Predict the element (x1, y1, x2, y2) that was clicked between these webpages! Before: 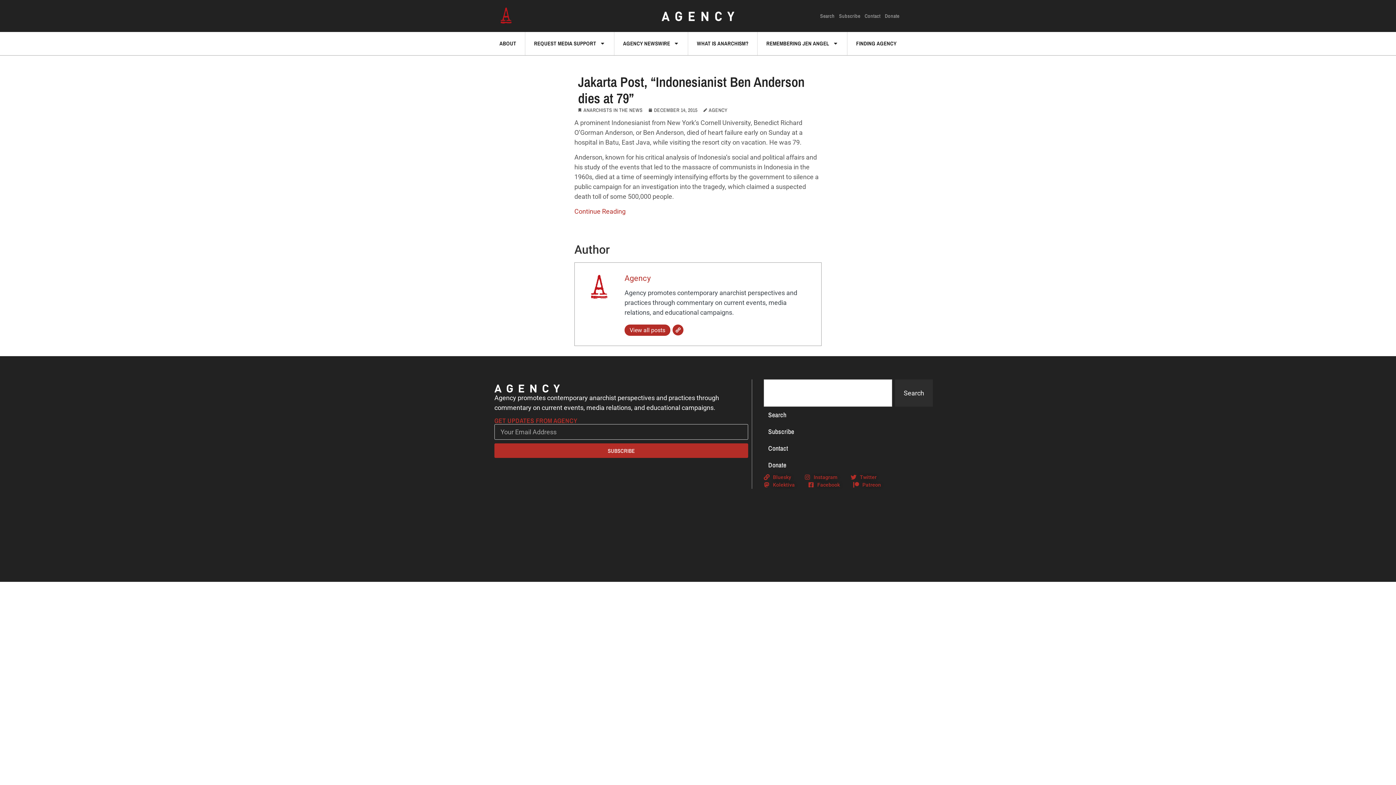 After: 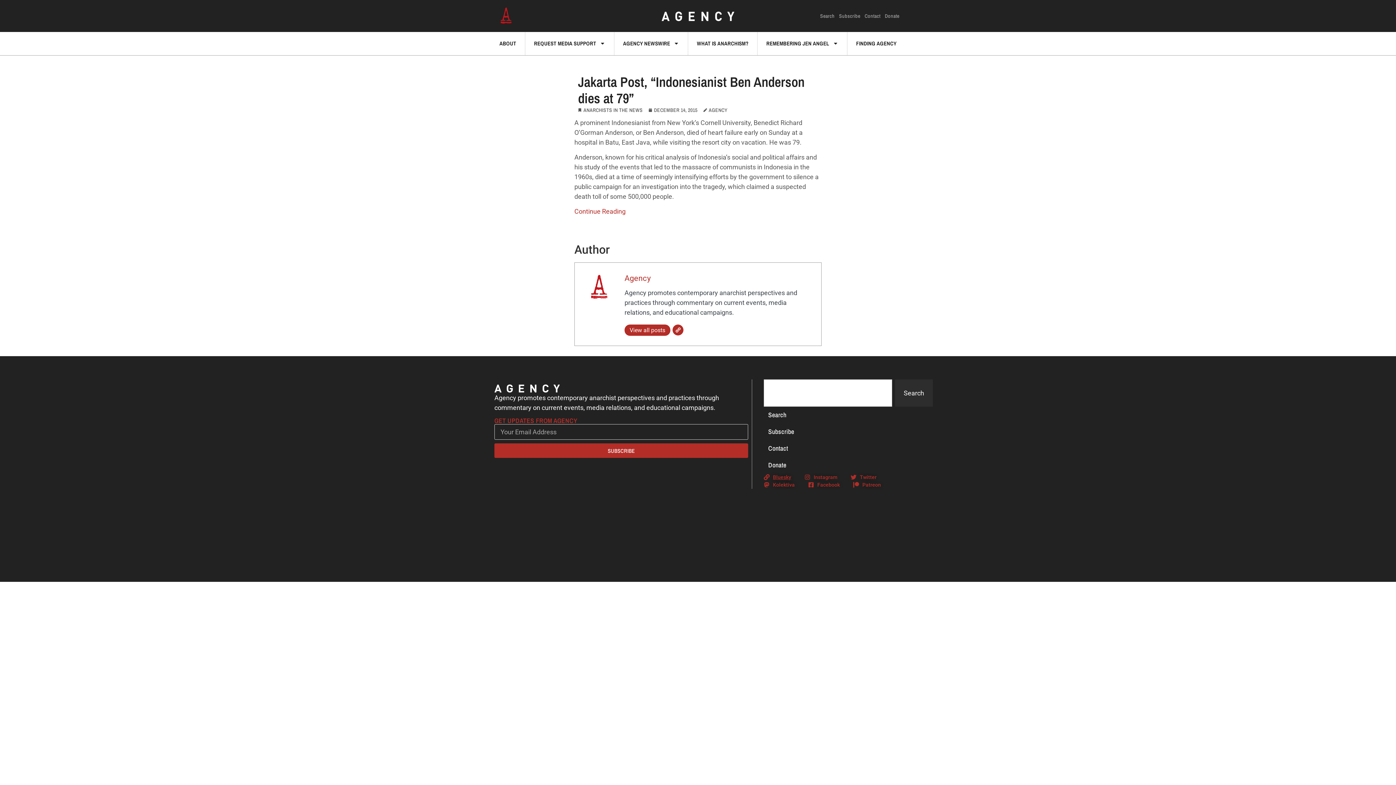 Action: label: Bluesky bbox: (764, 473, 791, 481)